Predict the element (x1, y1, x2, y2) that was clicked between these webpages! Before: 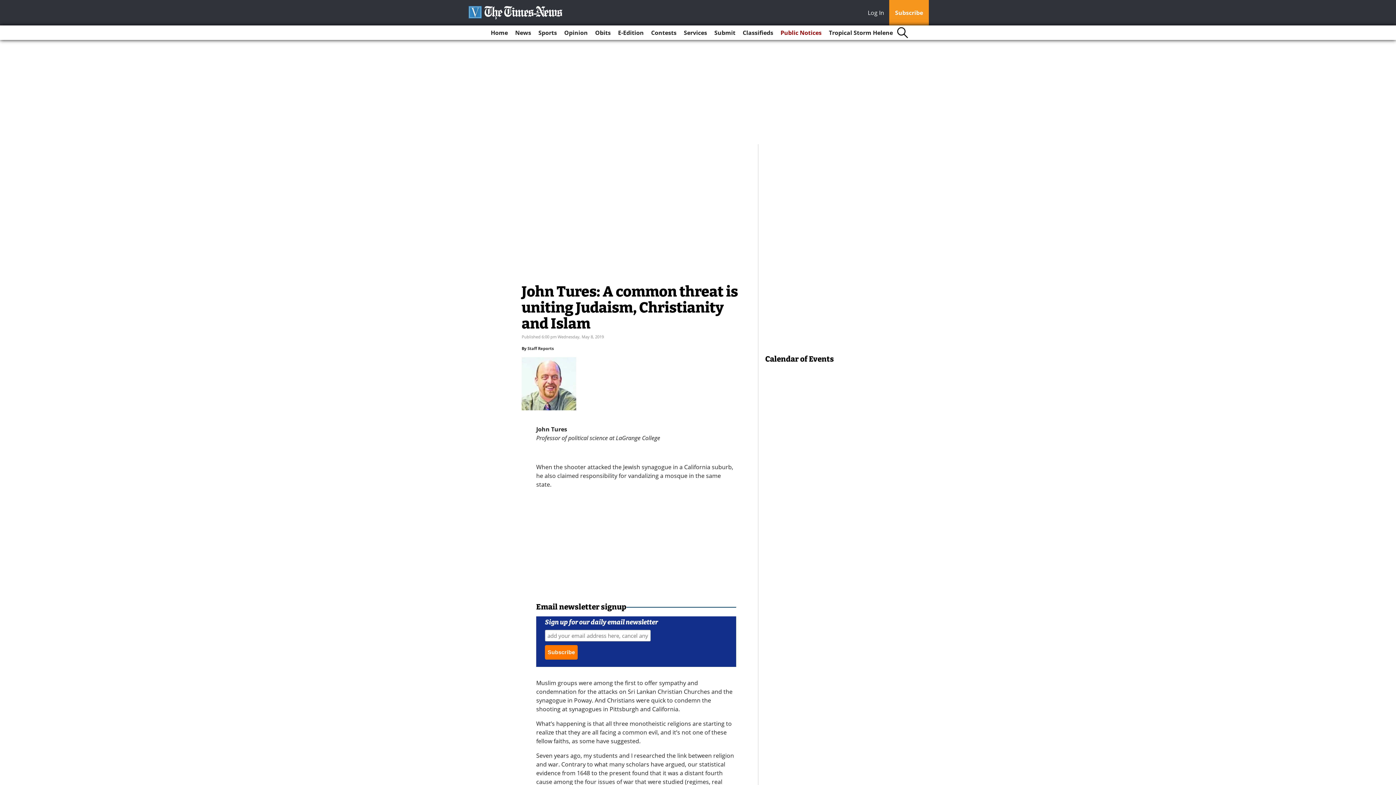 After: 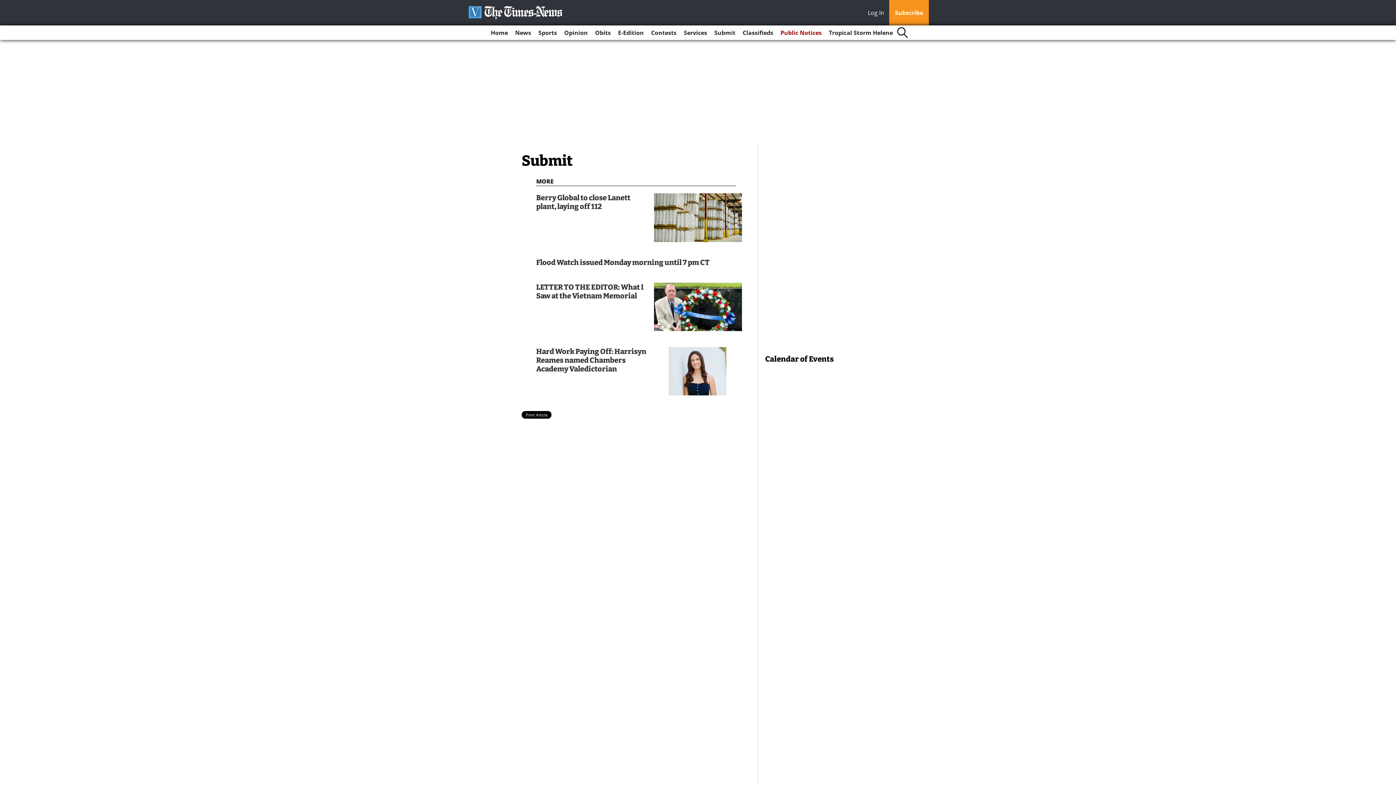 Action: bbox: (711, 25, 738, 40) label: Submit